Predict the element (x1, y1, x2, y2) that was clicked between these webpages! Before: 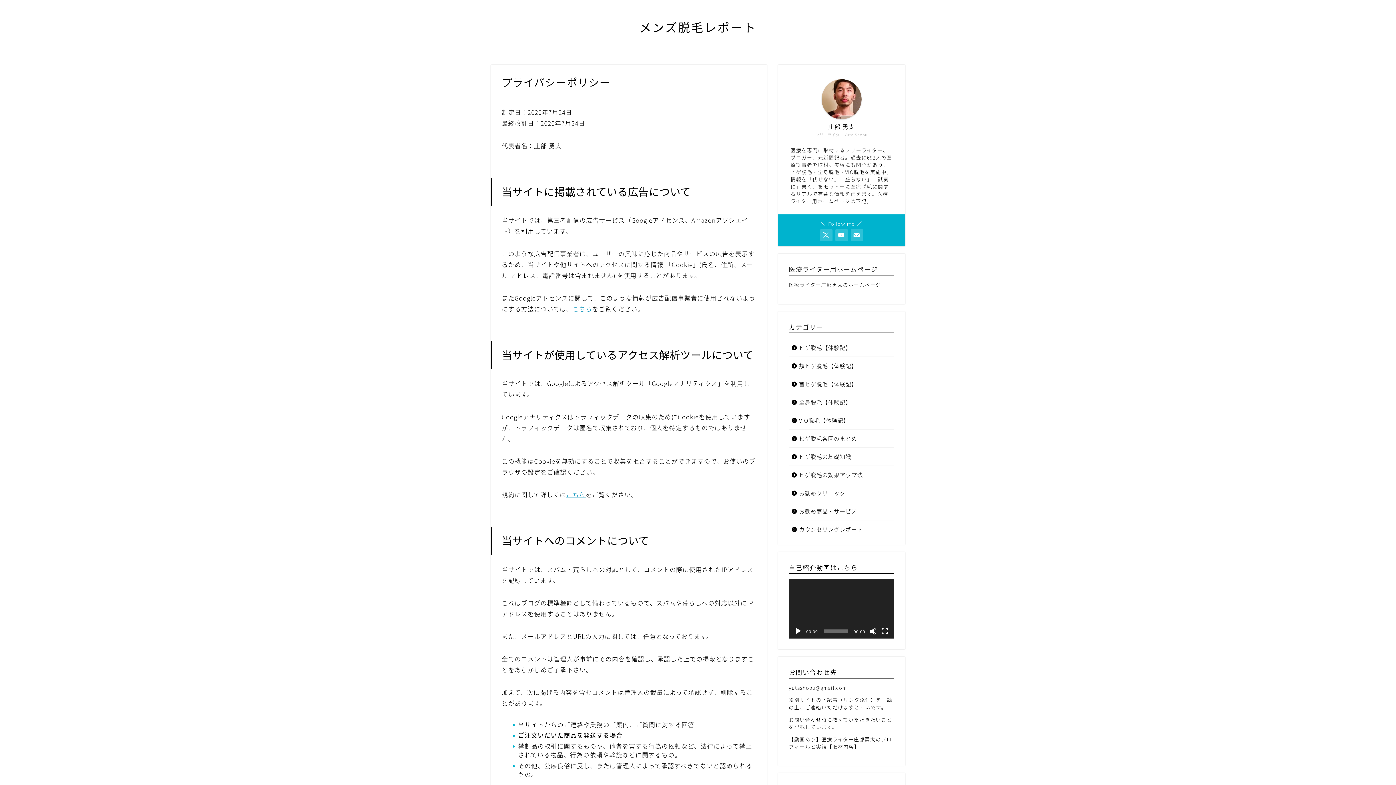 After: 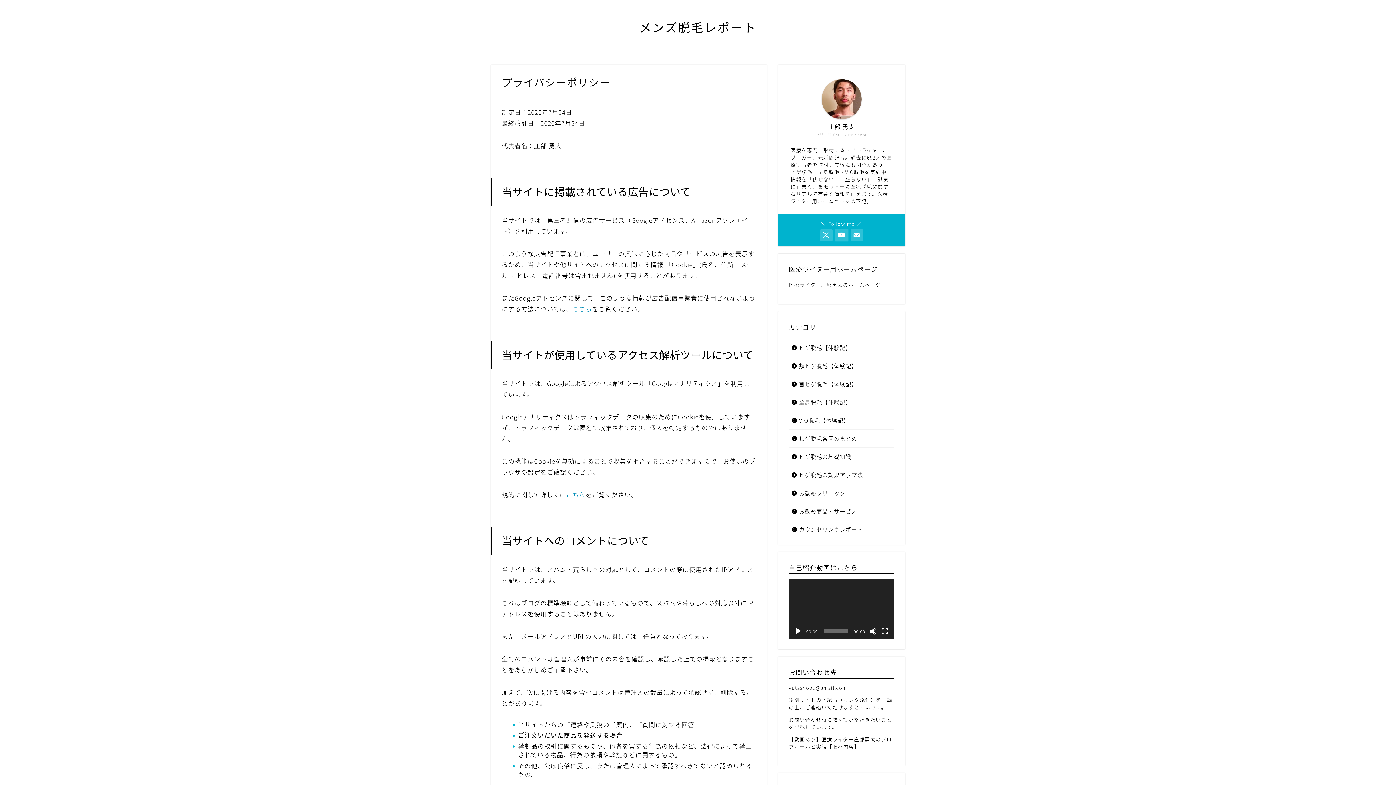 Action: bbox: (835, 229, 847, 241)